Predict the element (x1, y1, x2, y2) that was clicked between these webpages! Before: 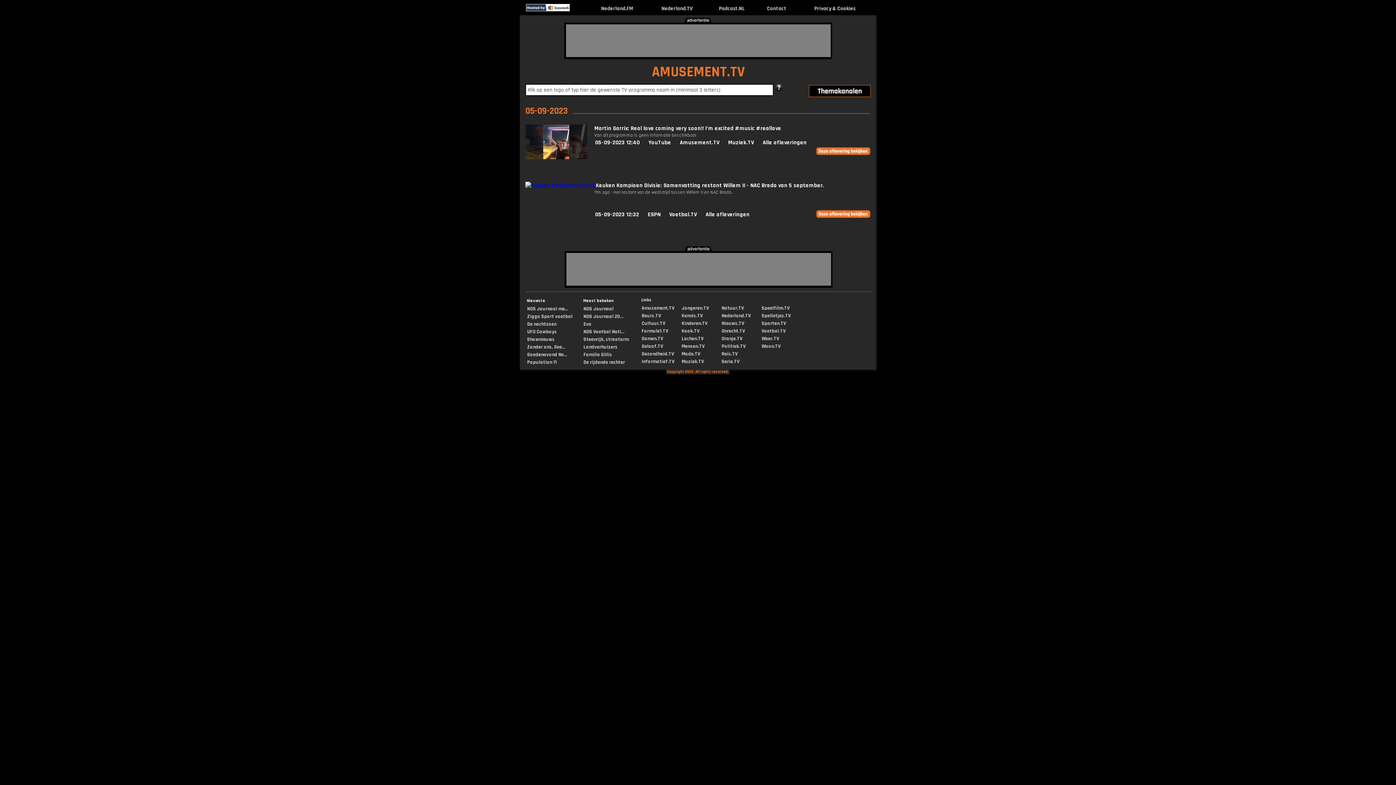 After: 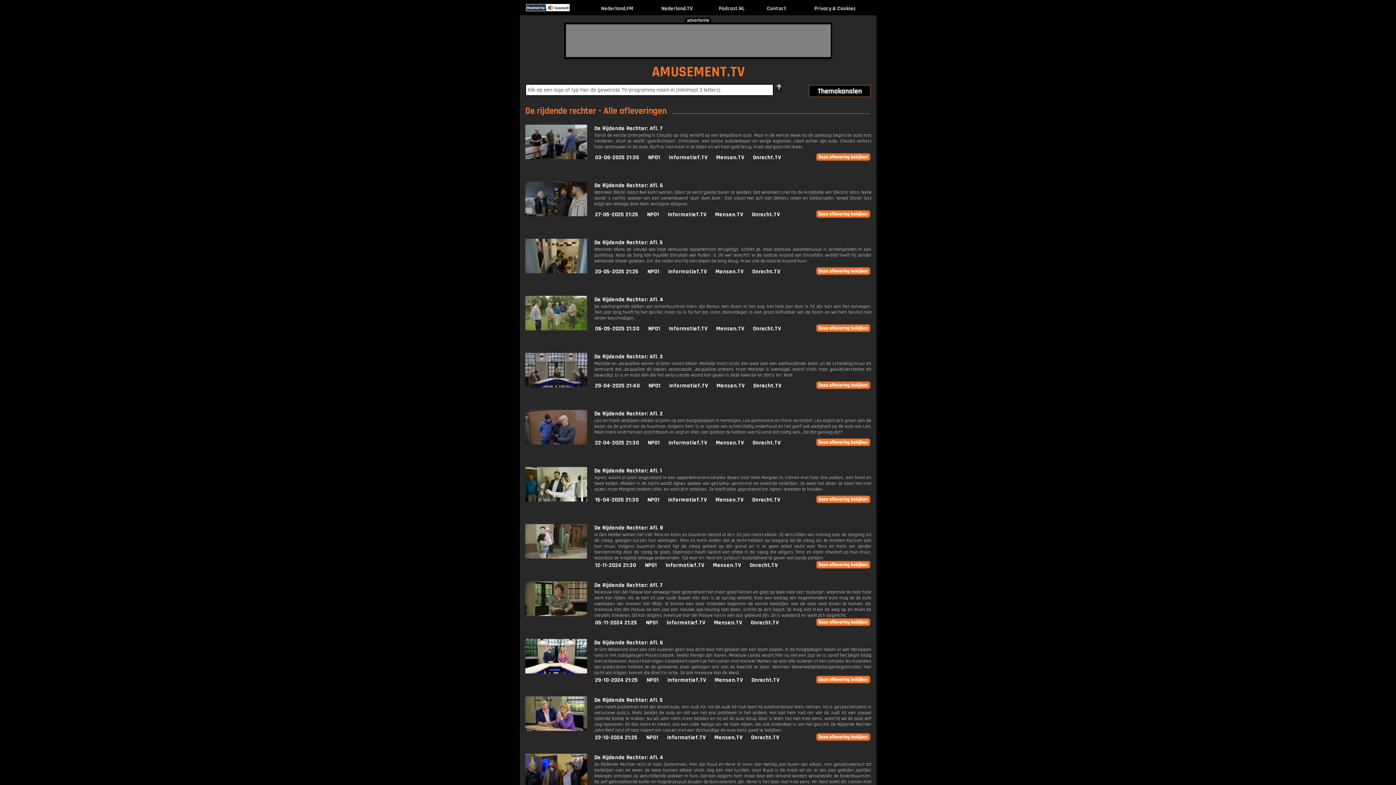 Action: label: De rijdende rechter bbox: (583, 359, 625, 365)